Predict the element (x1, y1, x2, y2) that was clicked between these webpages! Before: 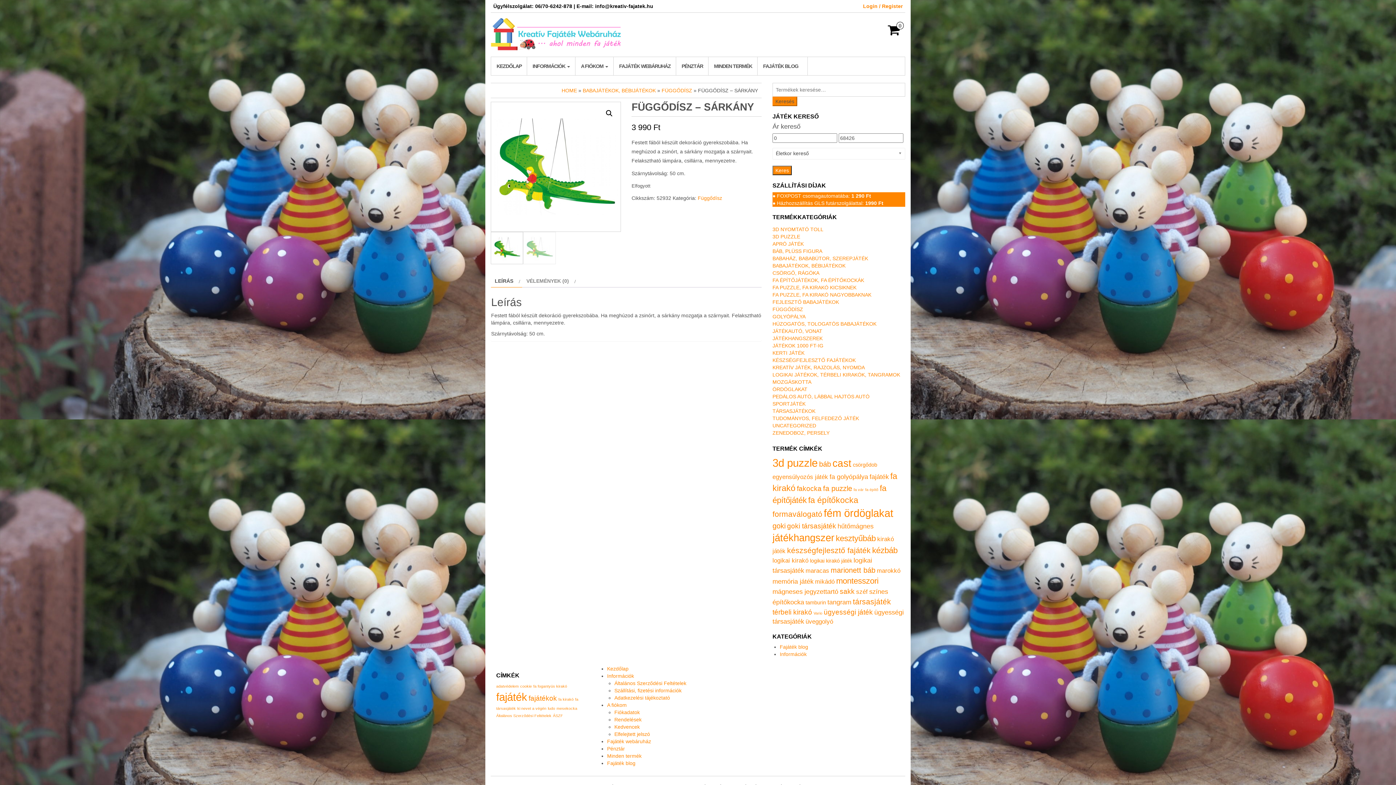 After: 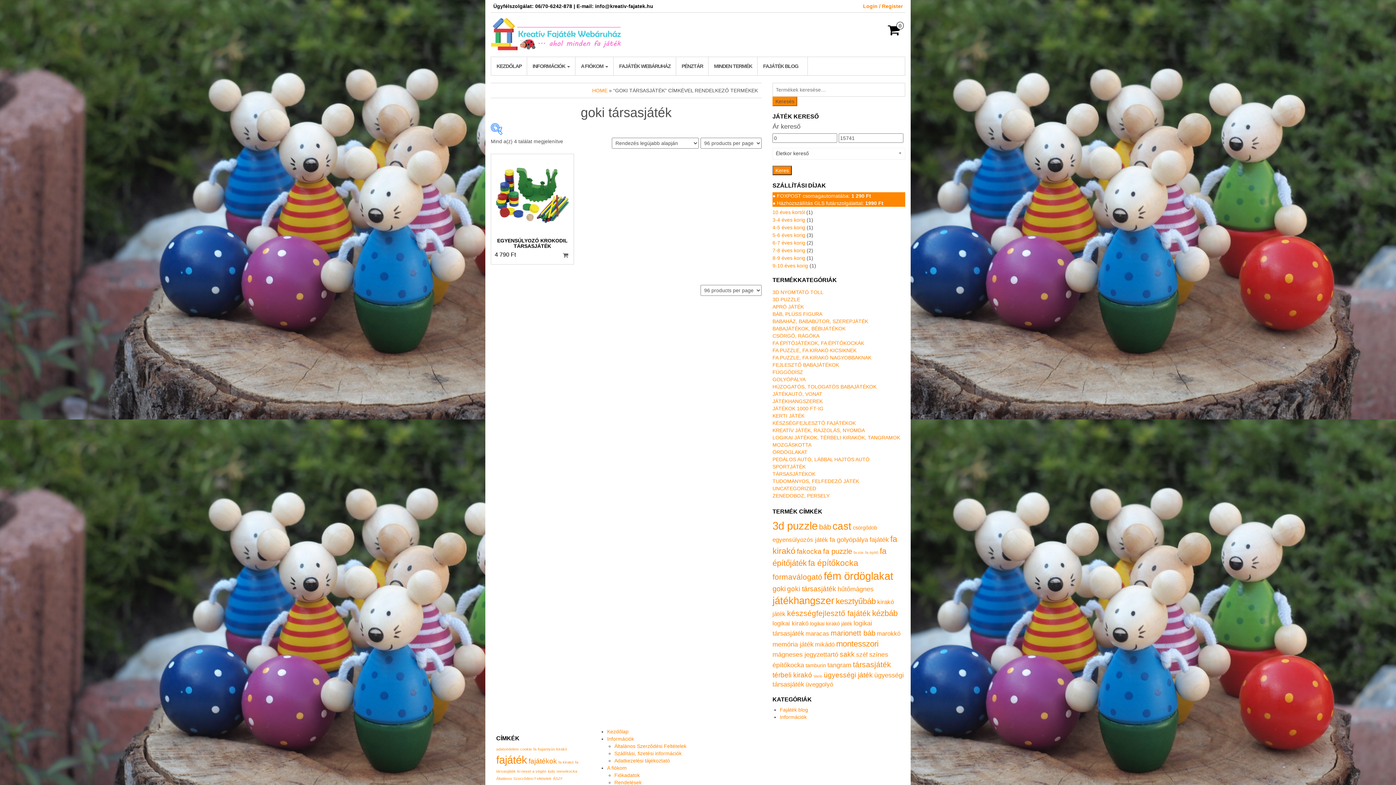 Action: bbox: (787, 522, 836, 530) label: goki társasjáték (4 termék)